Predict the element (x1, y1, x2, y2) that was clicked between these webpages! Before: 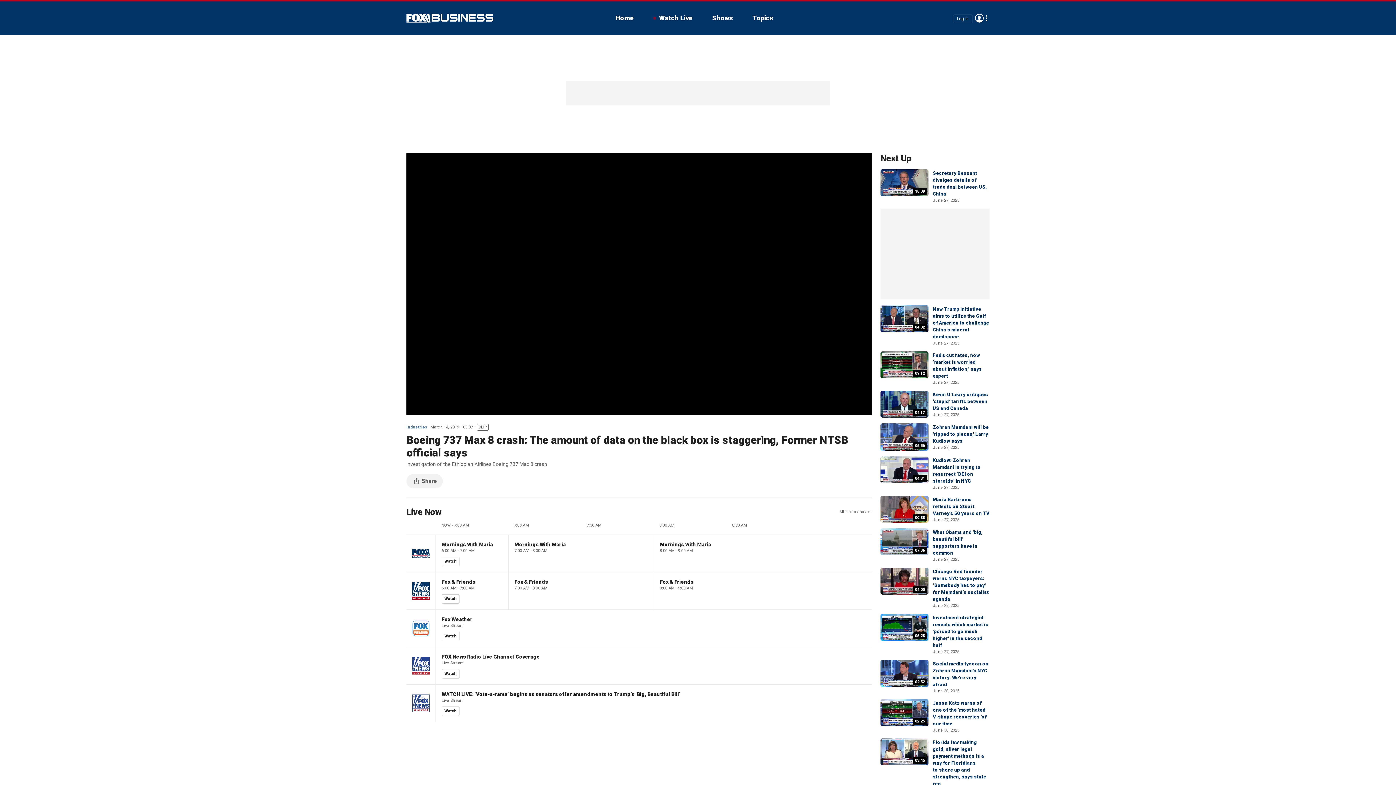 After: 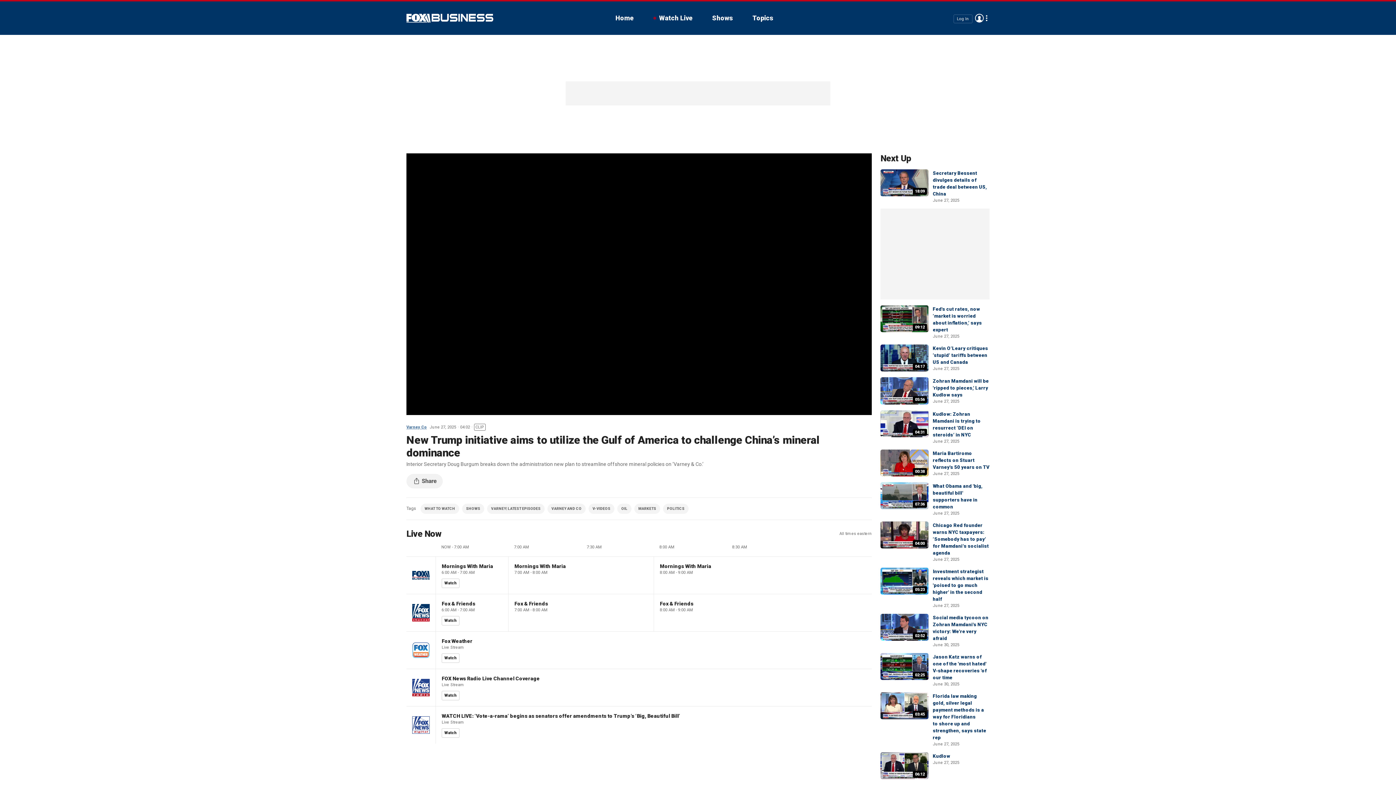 Action: bbox: (880, 305, 928, 332) label: 04:02